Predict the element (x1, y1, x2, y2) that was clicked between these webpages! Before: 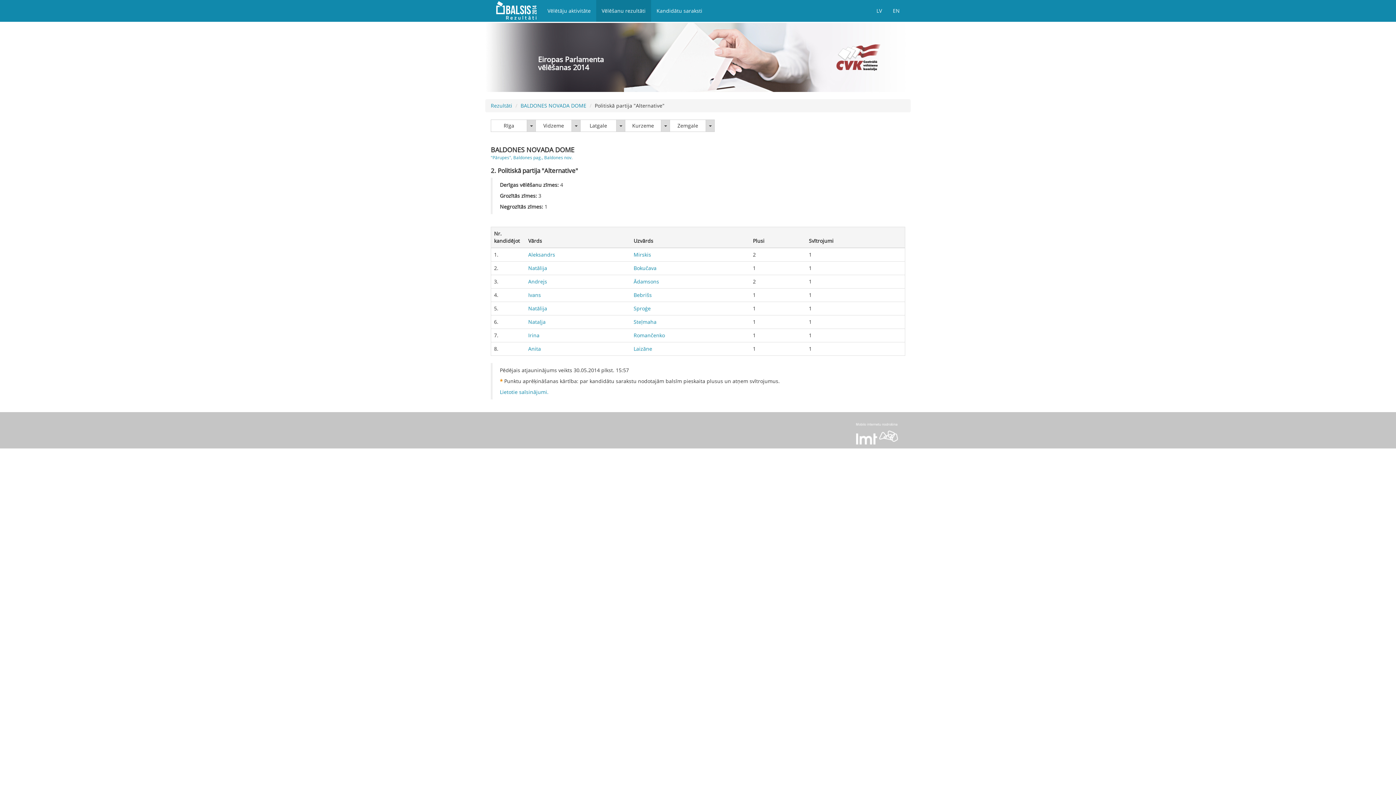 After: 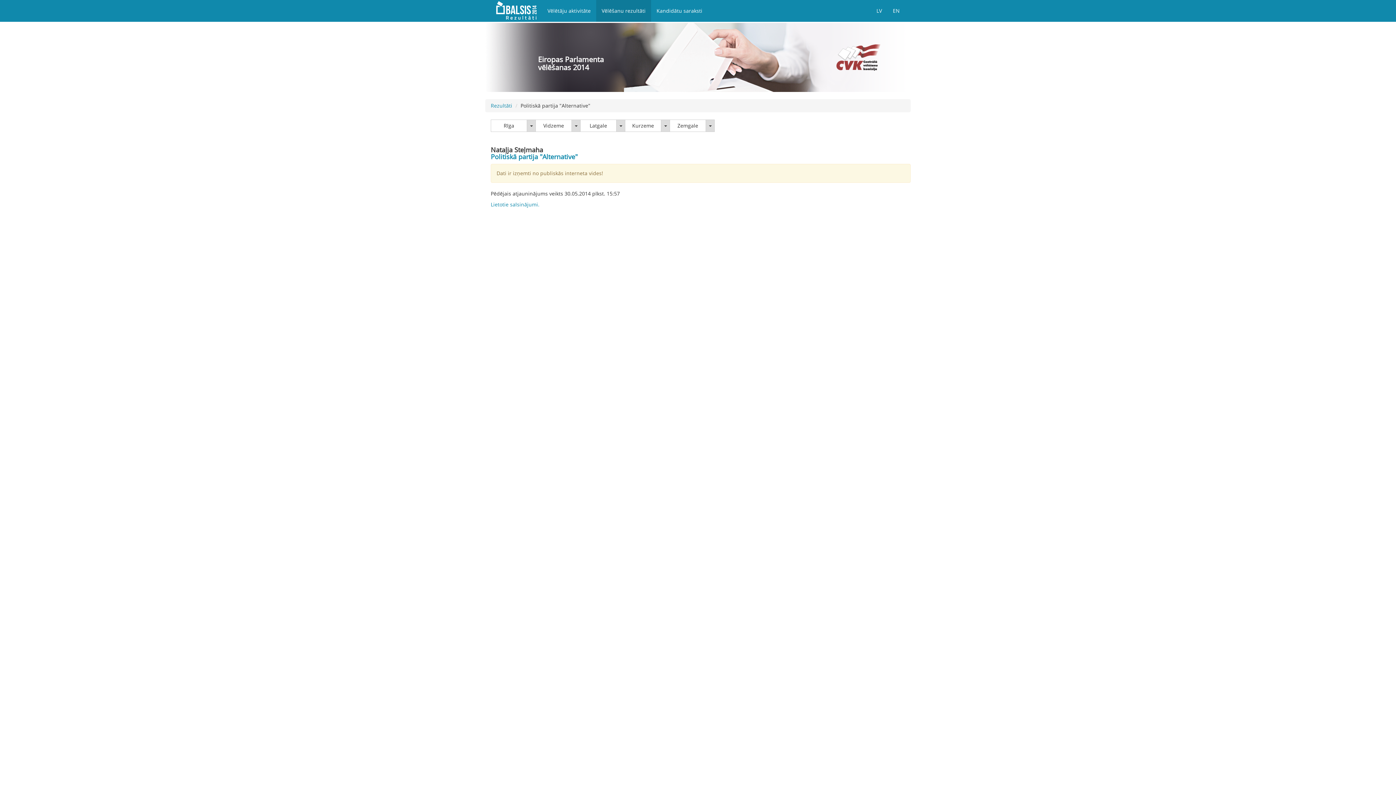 Action: label: Nataļja bbox: (528, 318, 545, 325)